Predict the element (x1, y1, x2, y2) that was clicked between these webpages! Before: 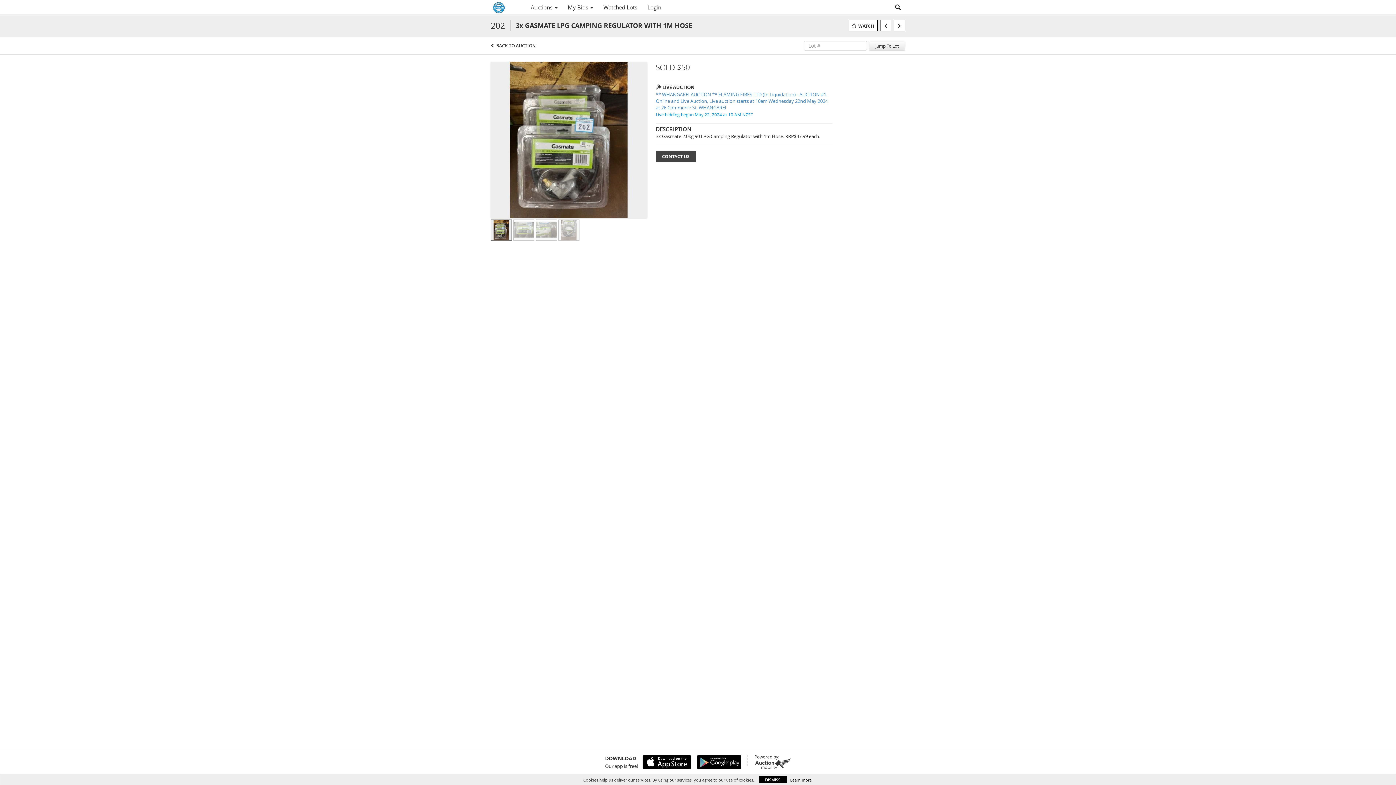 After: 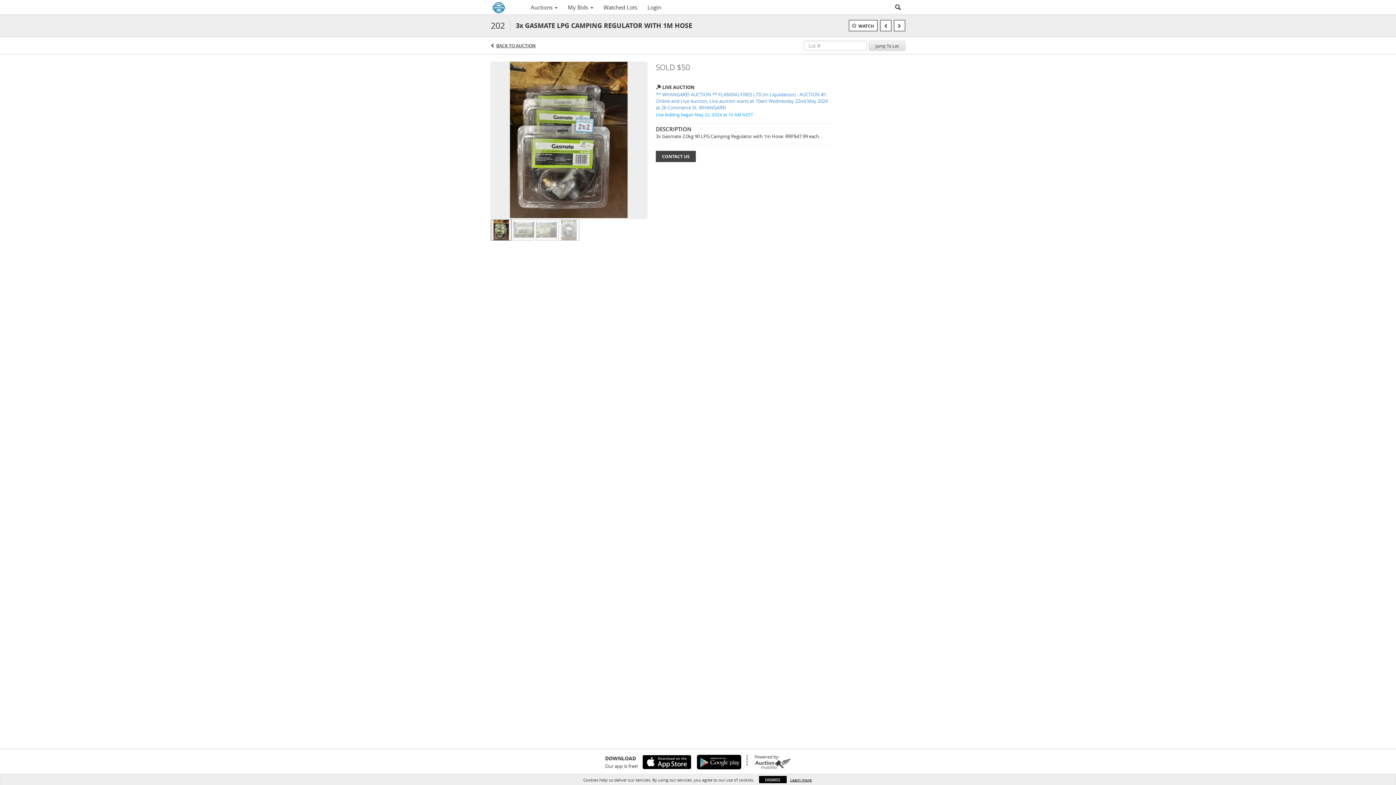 Action: bbox: (869, 40, 905, 50) label: Jump To Lot